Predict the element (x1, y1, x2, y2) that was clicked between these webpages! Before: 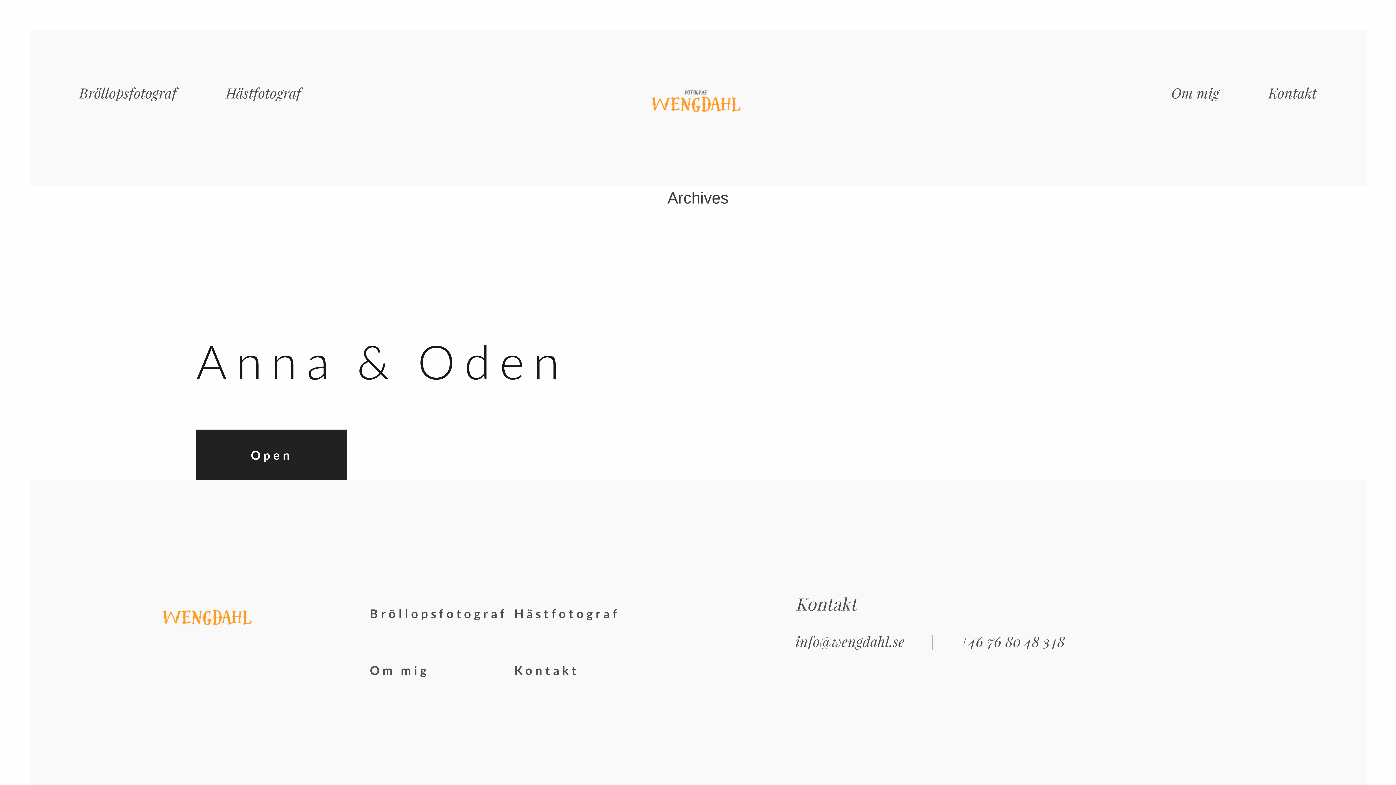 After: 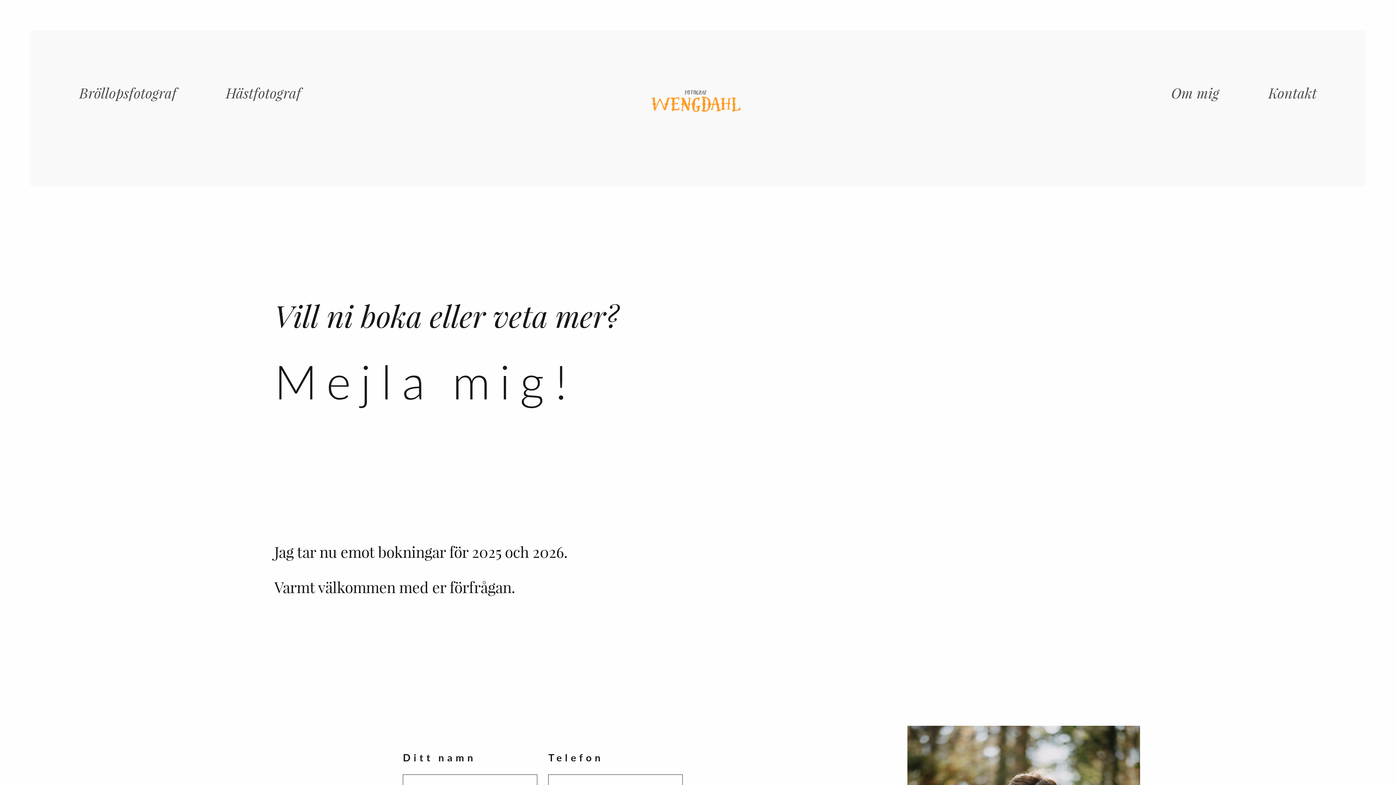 Action: bbox: (498, 650, 643, 690) label: Kontakt